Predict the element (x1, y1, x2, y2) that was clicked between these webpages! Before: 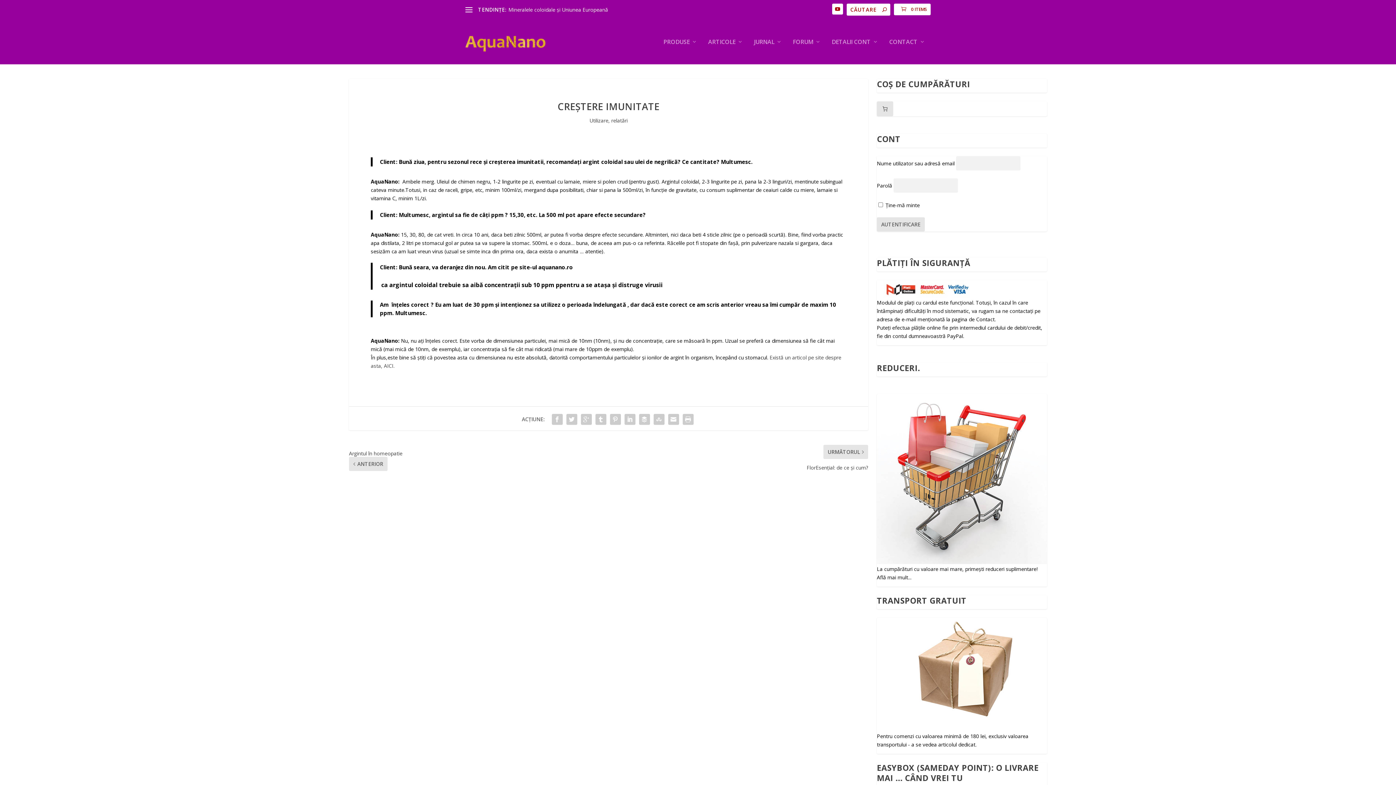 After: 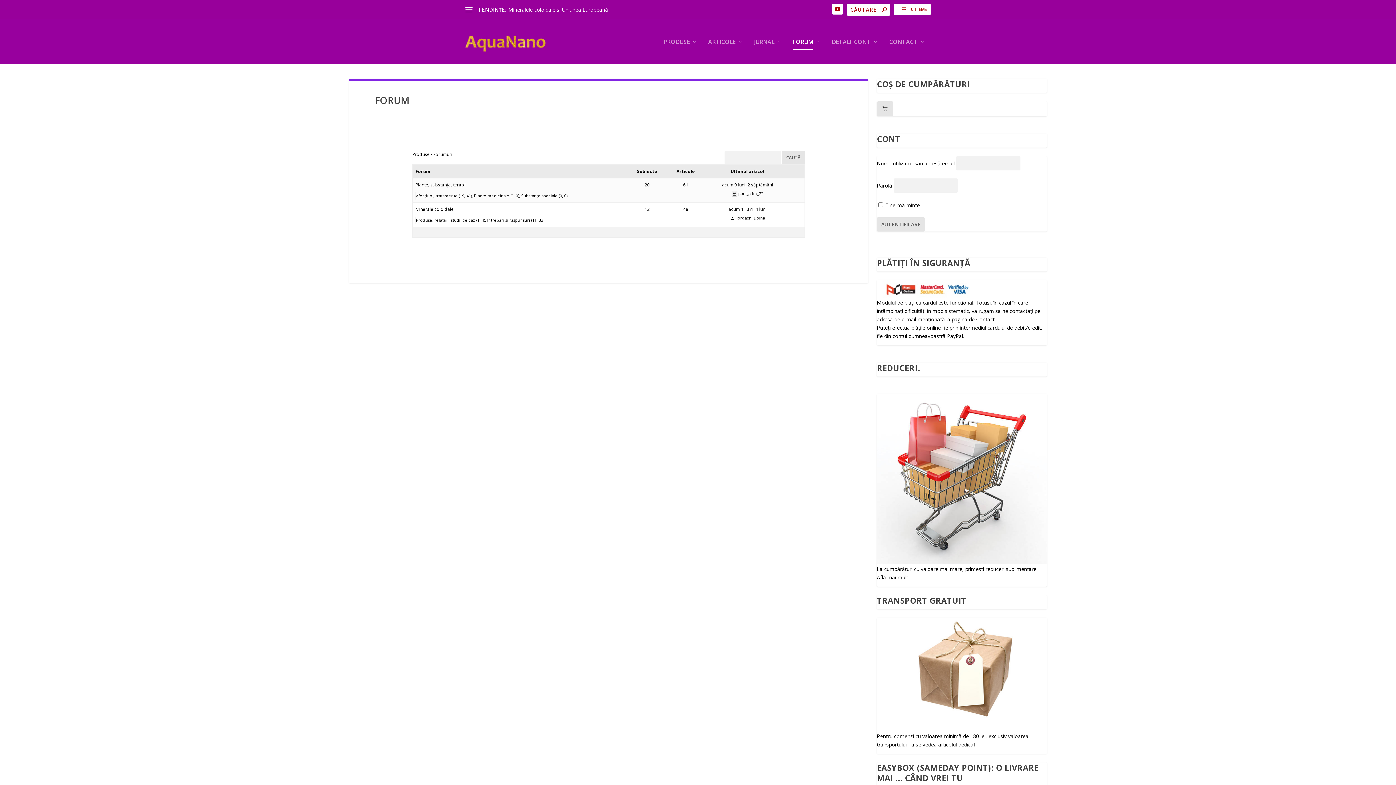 Action: bbox: (793, 38, 821, 64) label: FORUM